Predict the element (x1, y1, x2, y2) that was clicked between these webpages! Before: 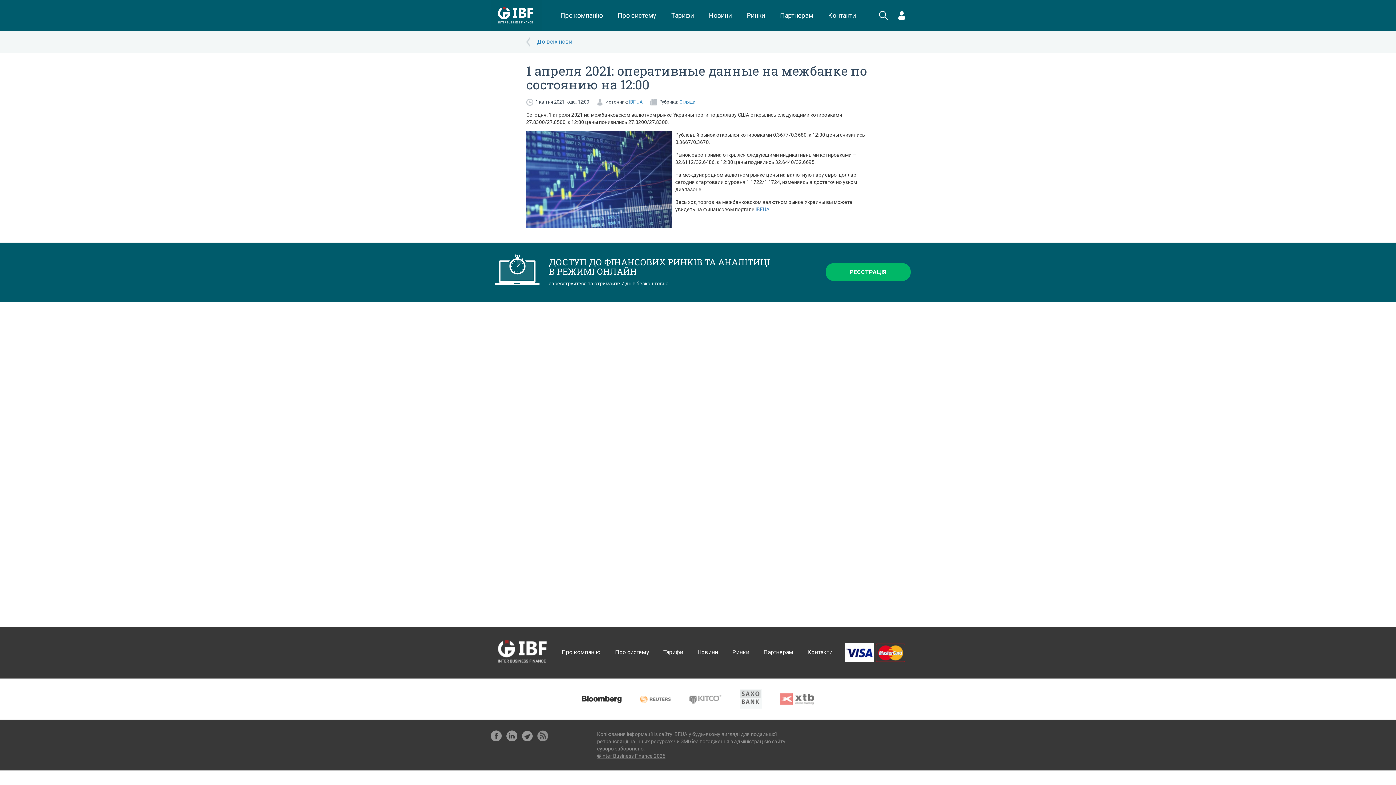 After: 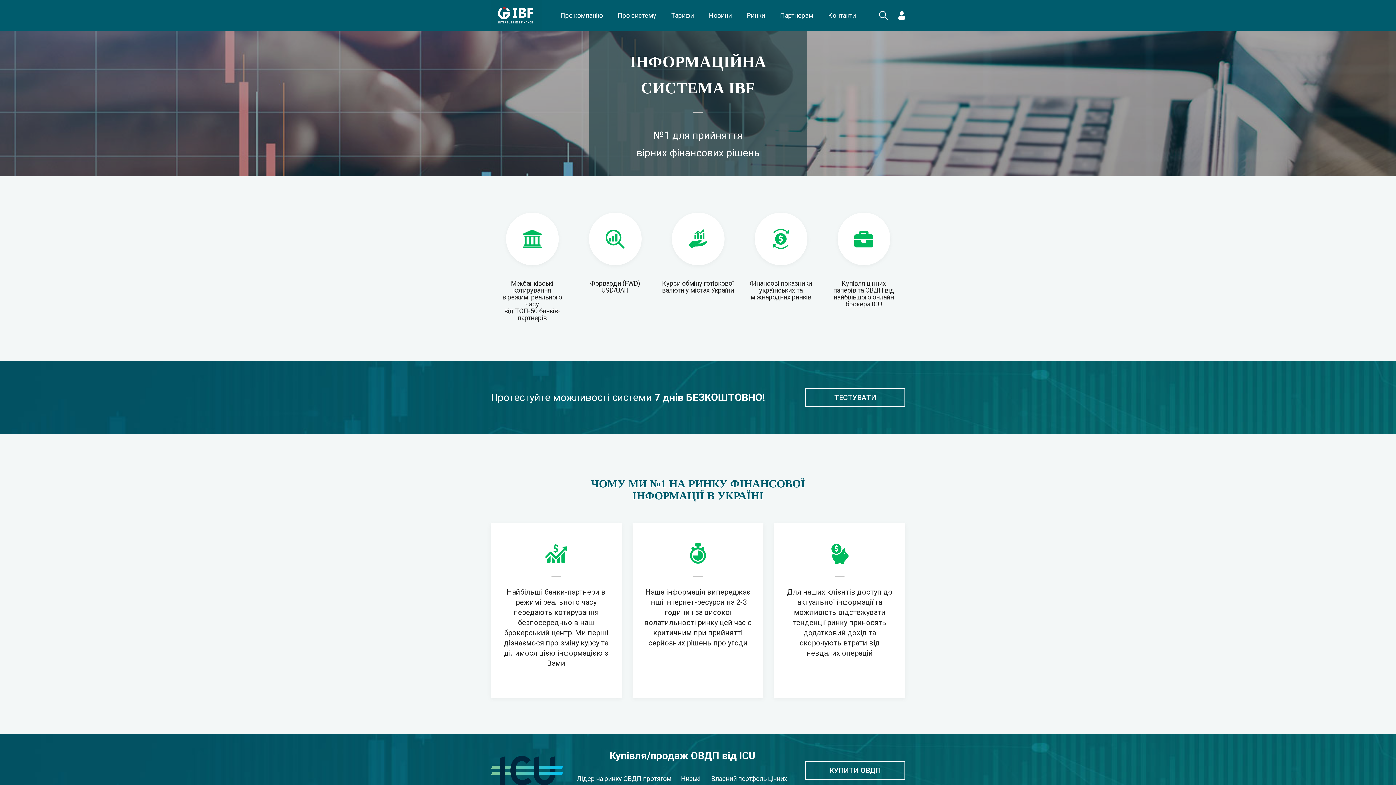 Action: bbox: (755, 206, 770, 212) label: IBF.UA